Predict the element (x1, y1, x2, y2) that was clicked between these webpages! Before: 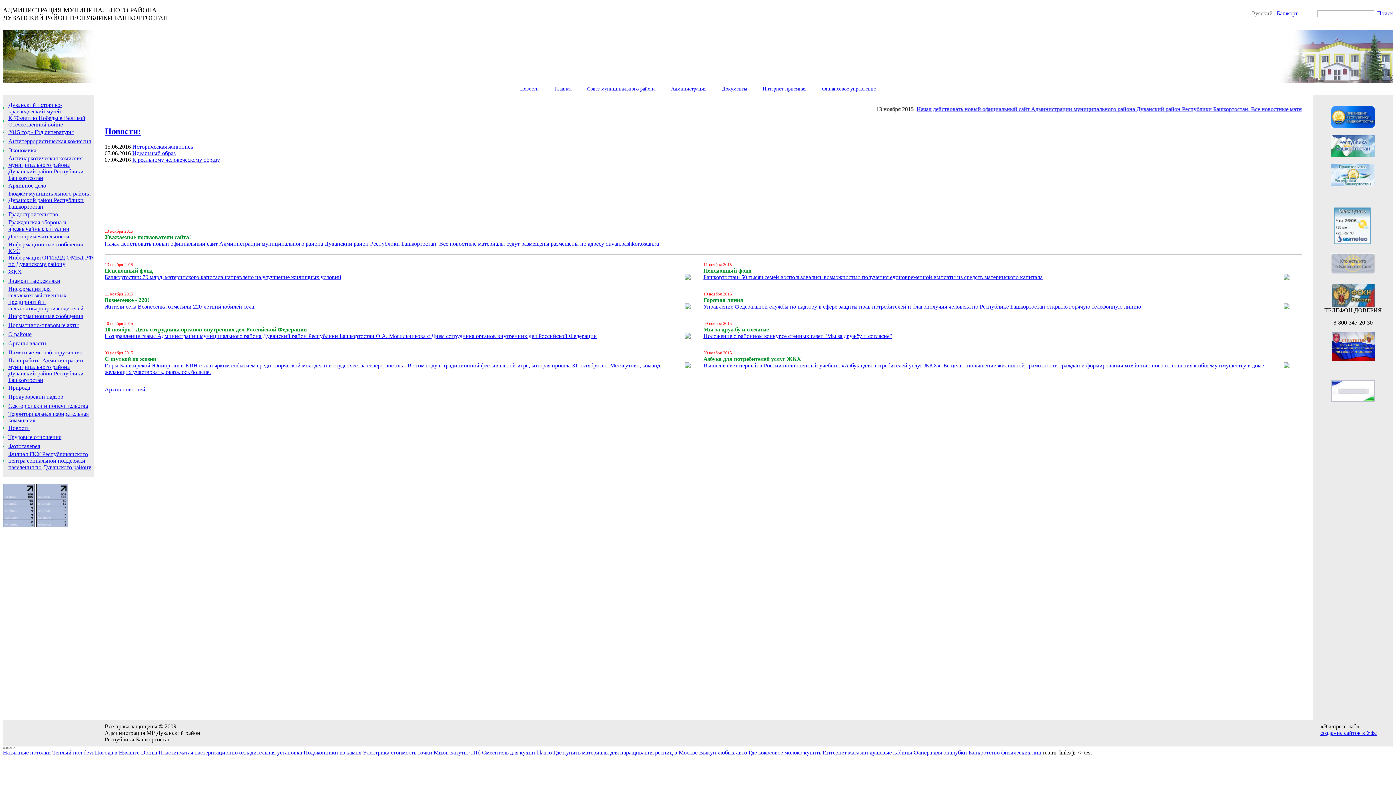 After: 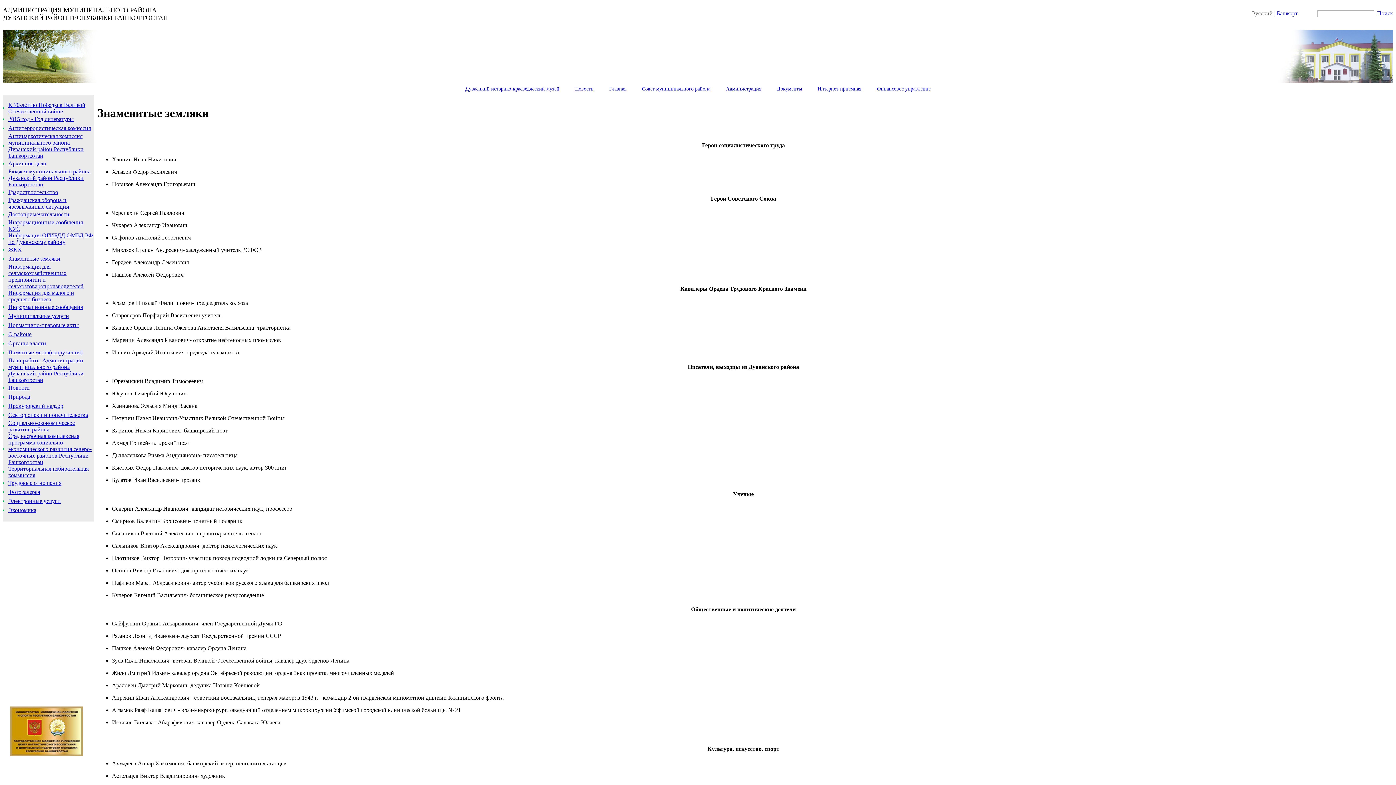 Action: bbox: (8, 277, 60, 284) label: Знаменитые земляки